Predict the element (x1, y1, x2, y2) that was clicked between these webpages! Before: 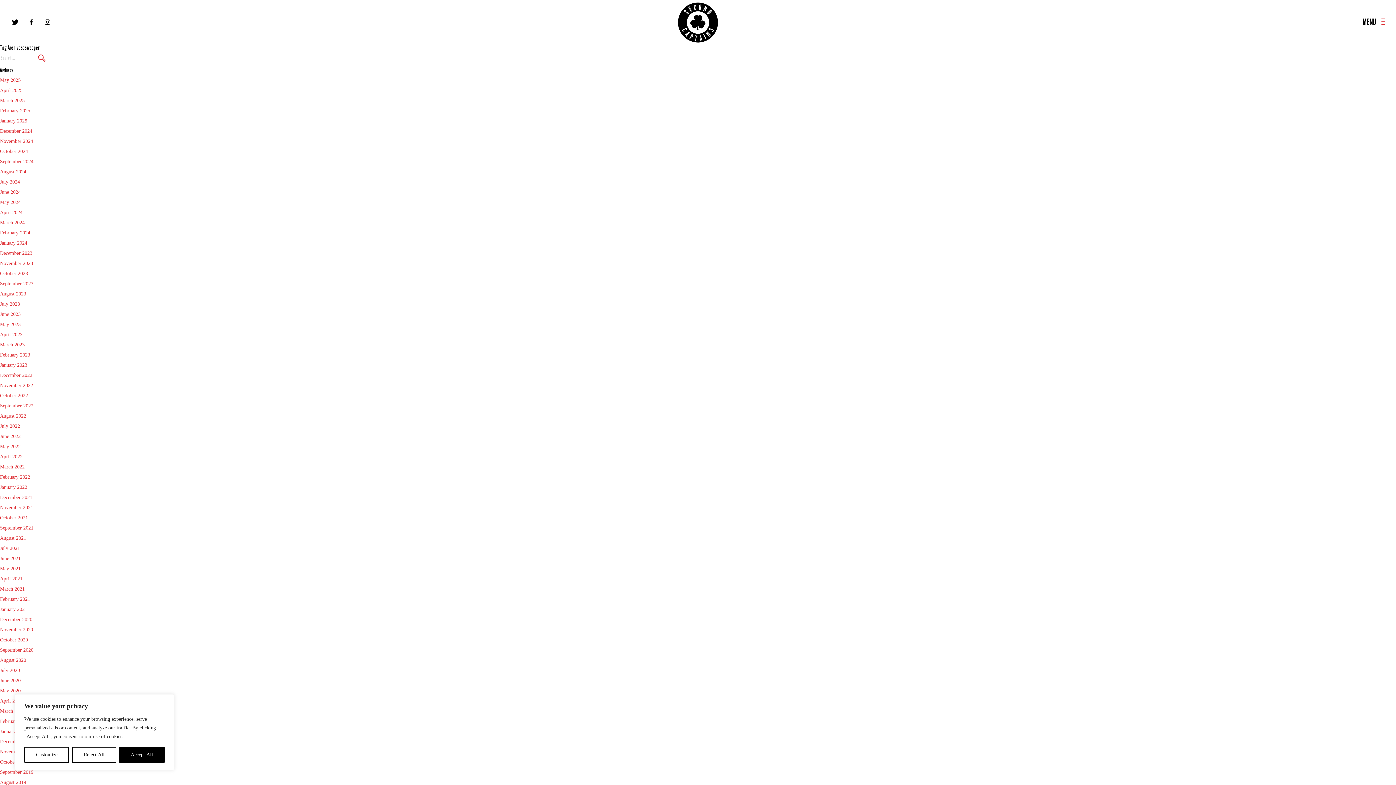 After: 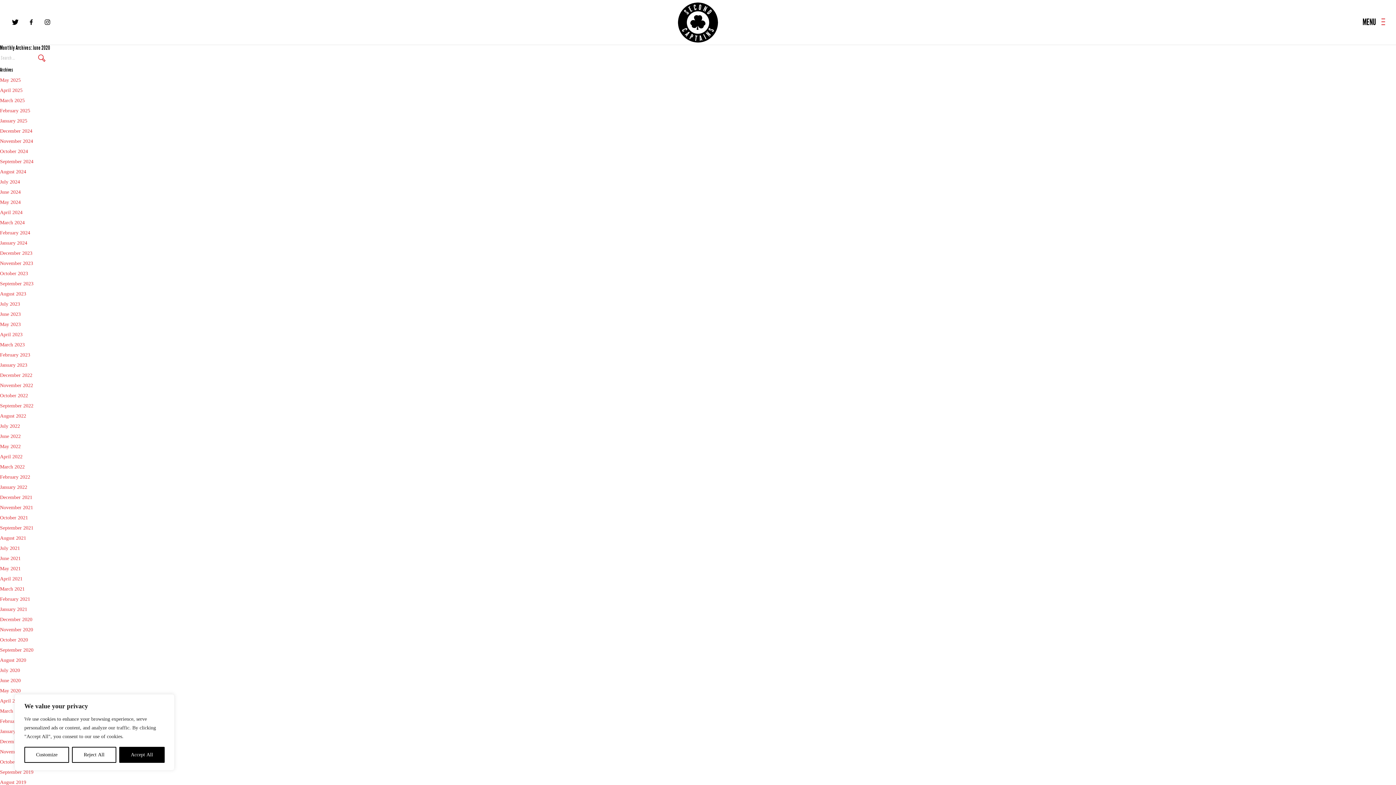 Action: label: June 2020 bbox: (0, 678, 20, 683)